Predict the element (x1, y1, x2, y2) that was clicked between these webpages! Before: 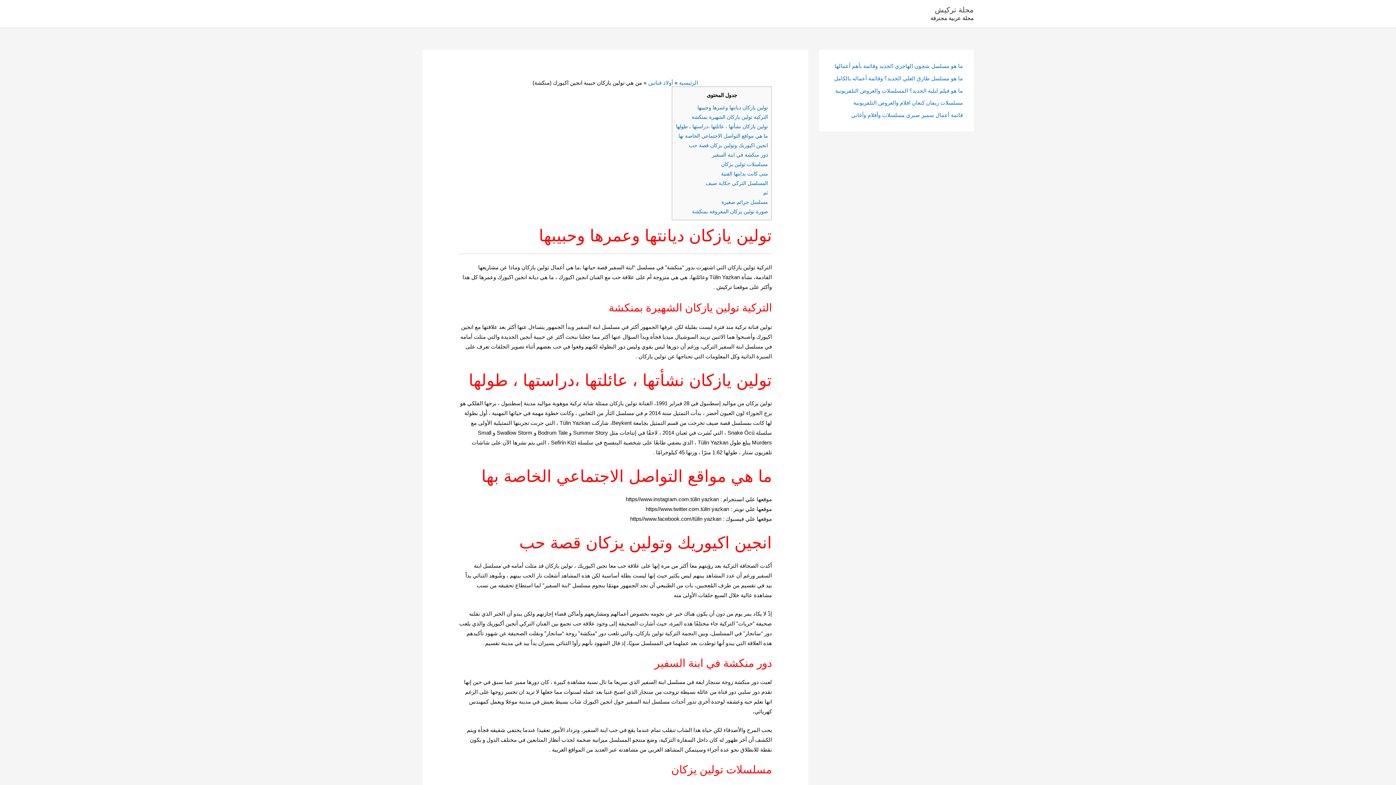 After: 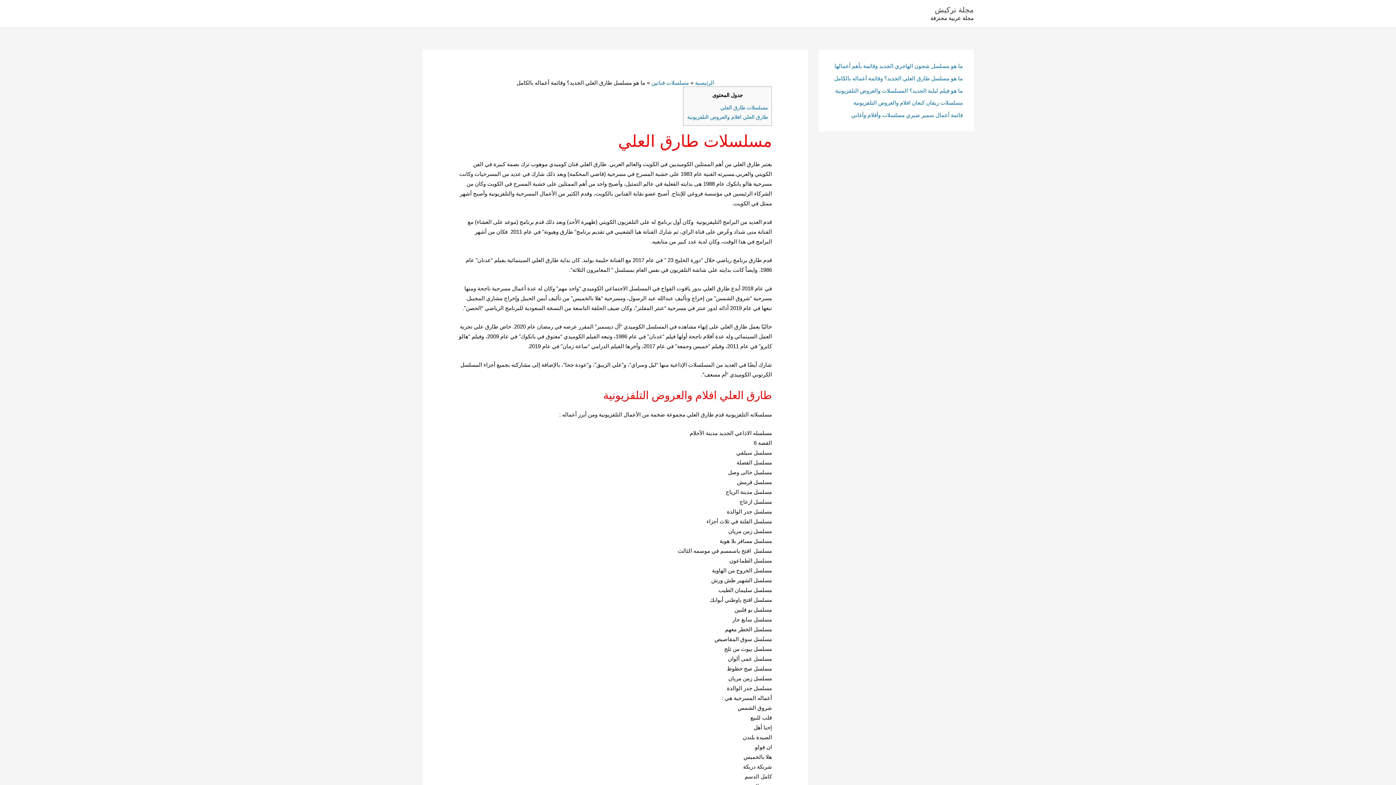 Action: bbox: (834, 75, 963, 81) label: ما هو مسلسل طارق العلي الجديد؟ وقائمة أعماله بالكامل